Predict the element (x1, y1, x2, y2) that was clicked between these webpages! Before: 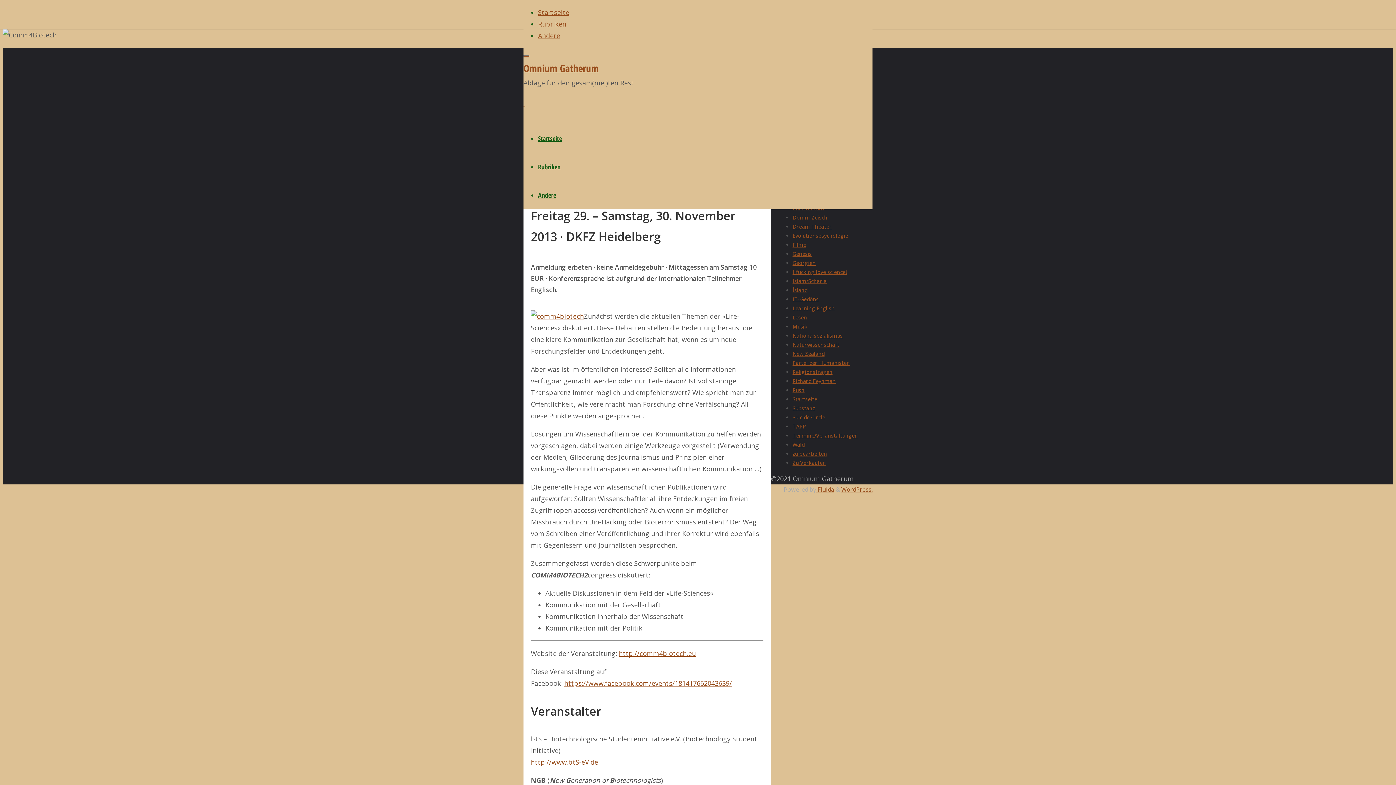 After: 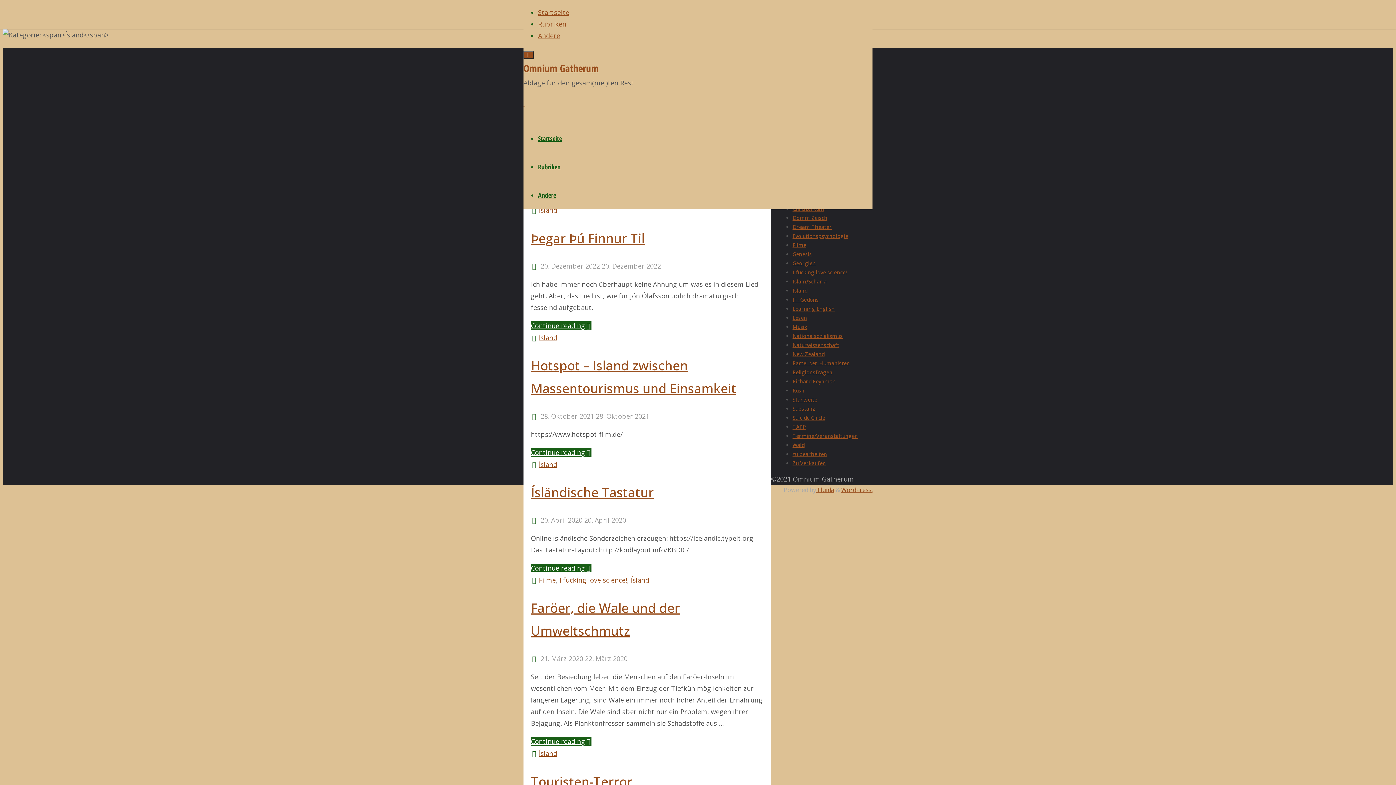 Action: label: Ísland bbox: (792, 286, 807, 293)